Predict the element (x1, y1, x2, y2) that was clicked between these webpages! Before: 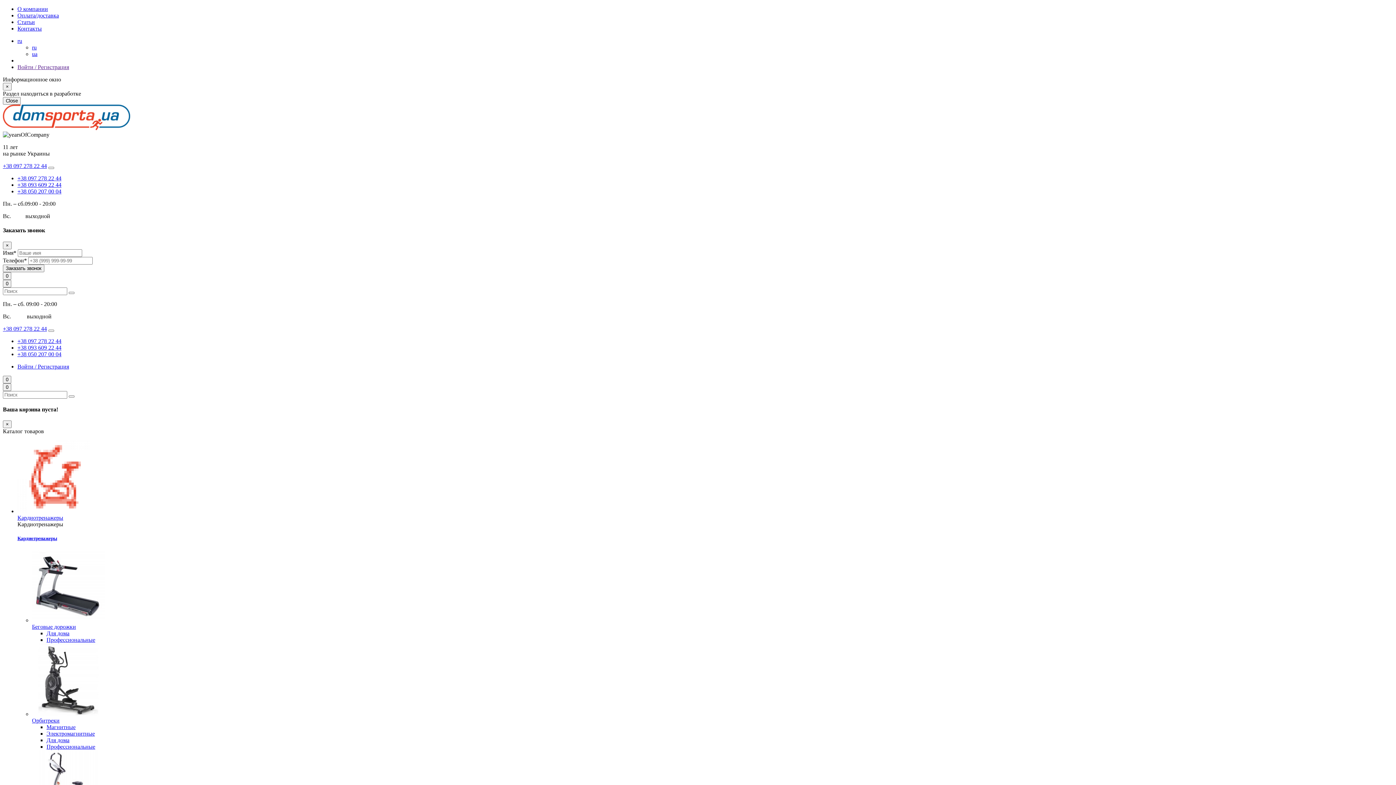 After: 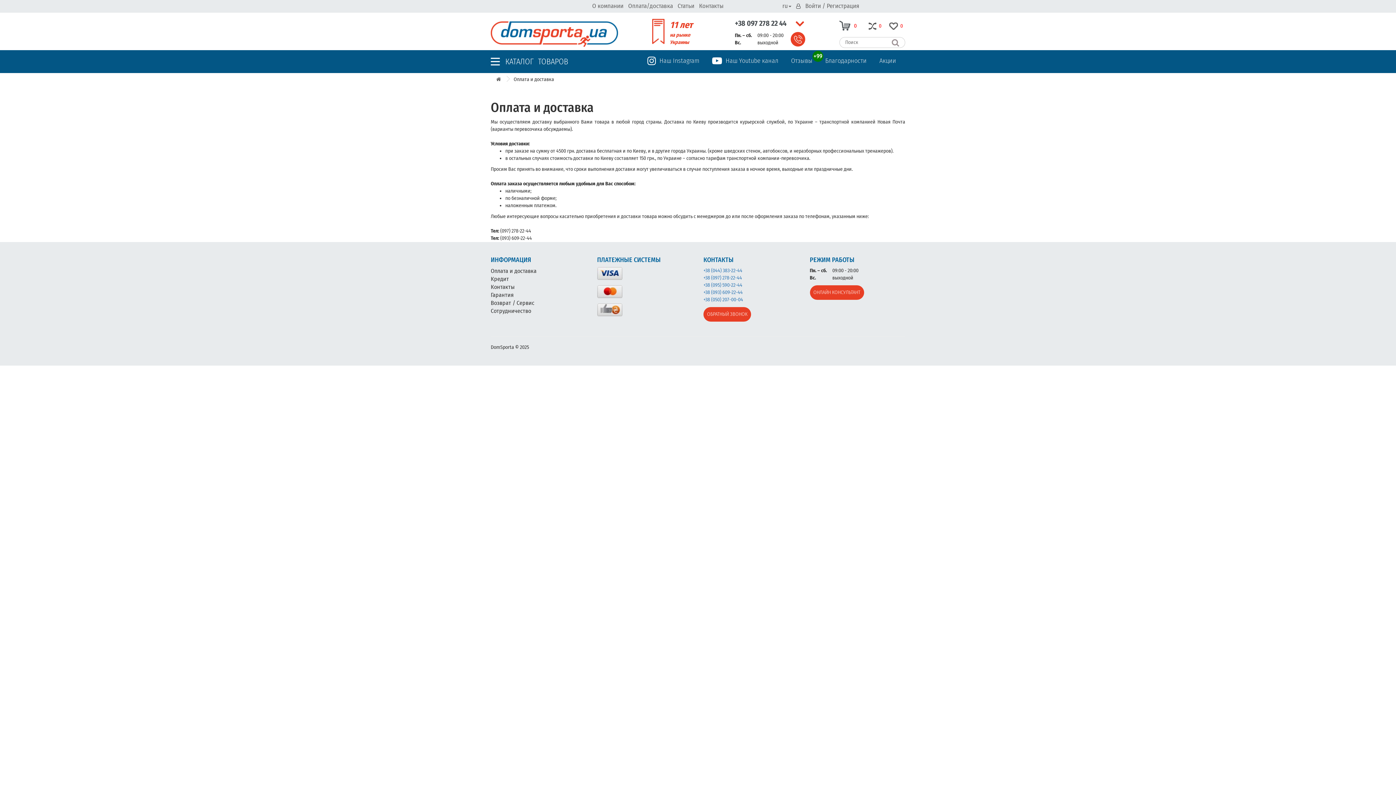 Action: bbox: (17, 12, 58, 18) label: Оплата/доставка